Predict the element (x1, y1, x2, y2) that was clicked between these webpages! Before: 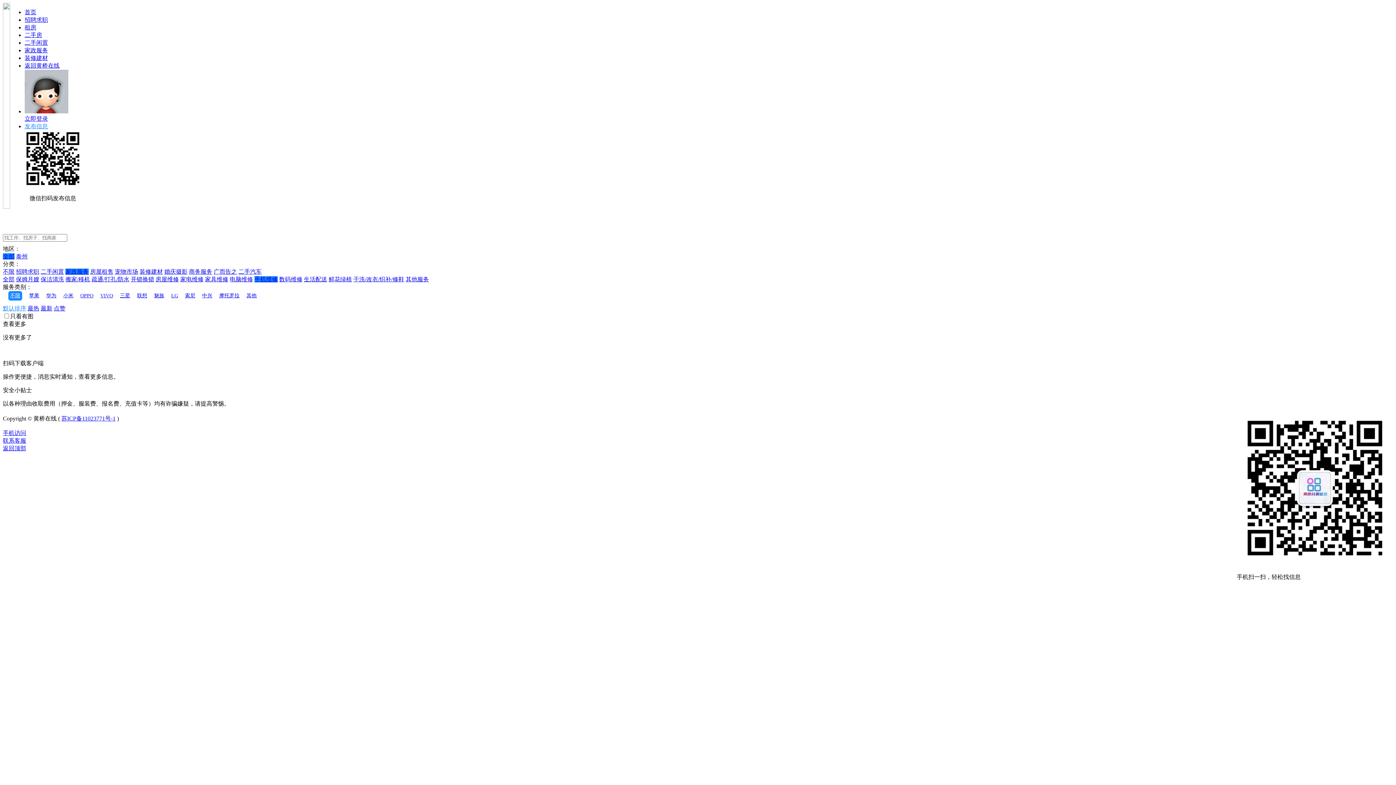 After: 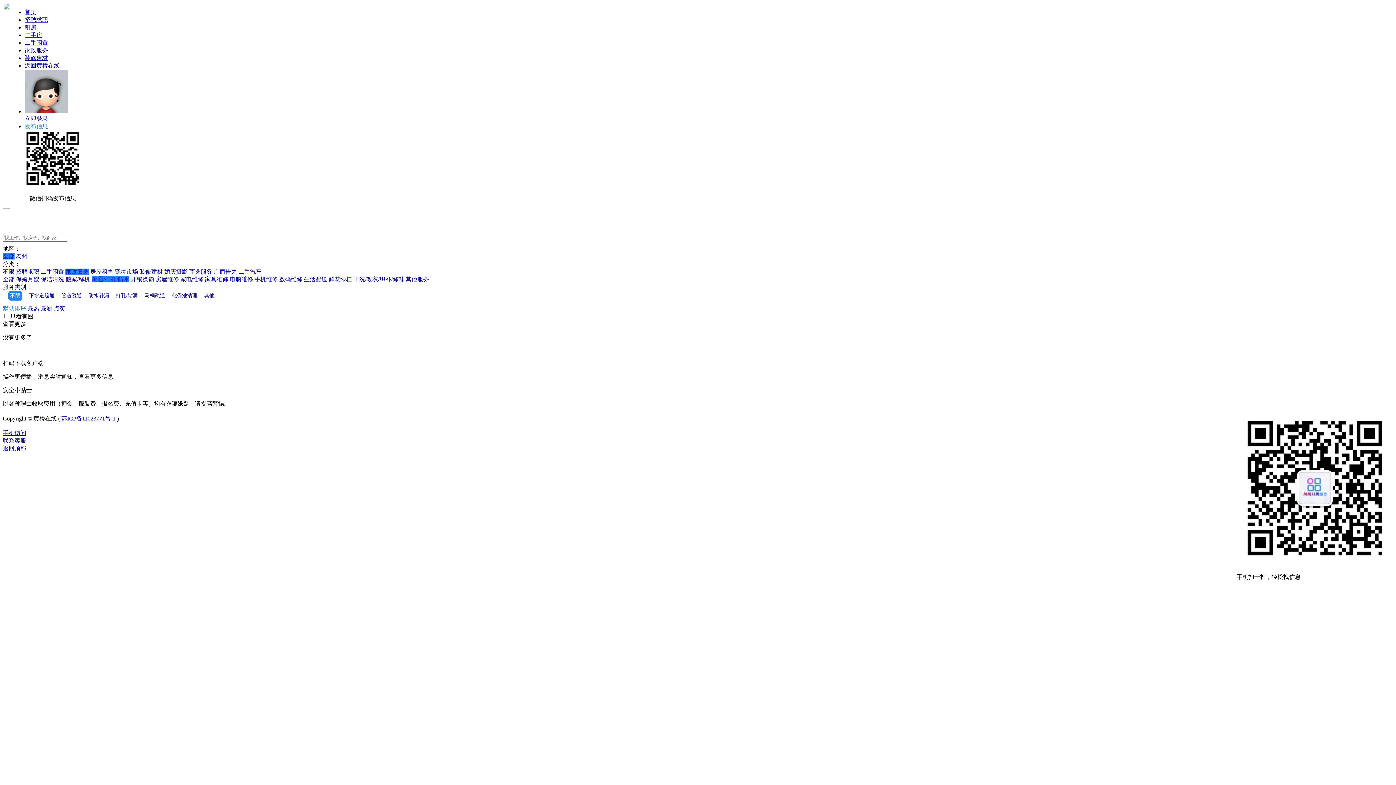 Action: bbox: (91, 276, 129, 282) label: 疏通/打孔/防水